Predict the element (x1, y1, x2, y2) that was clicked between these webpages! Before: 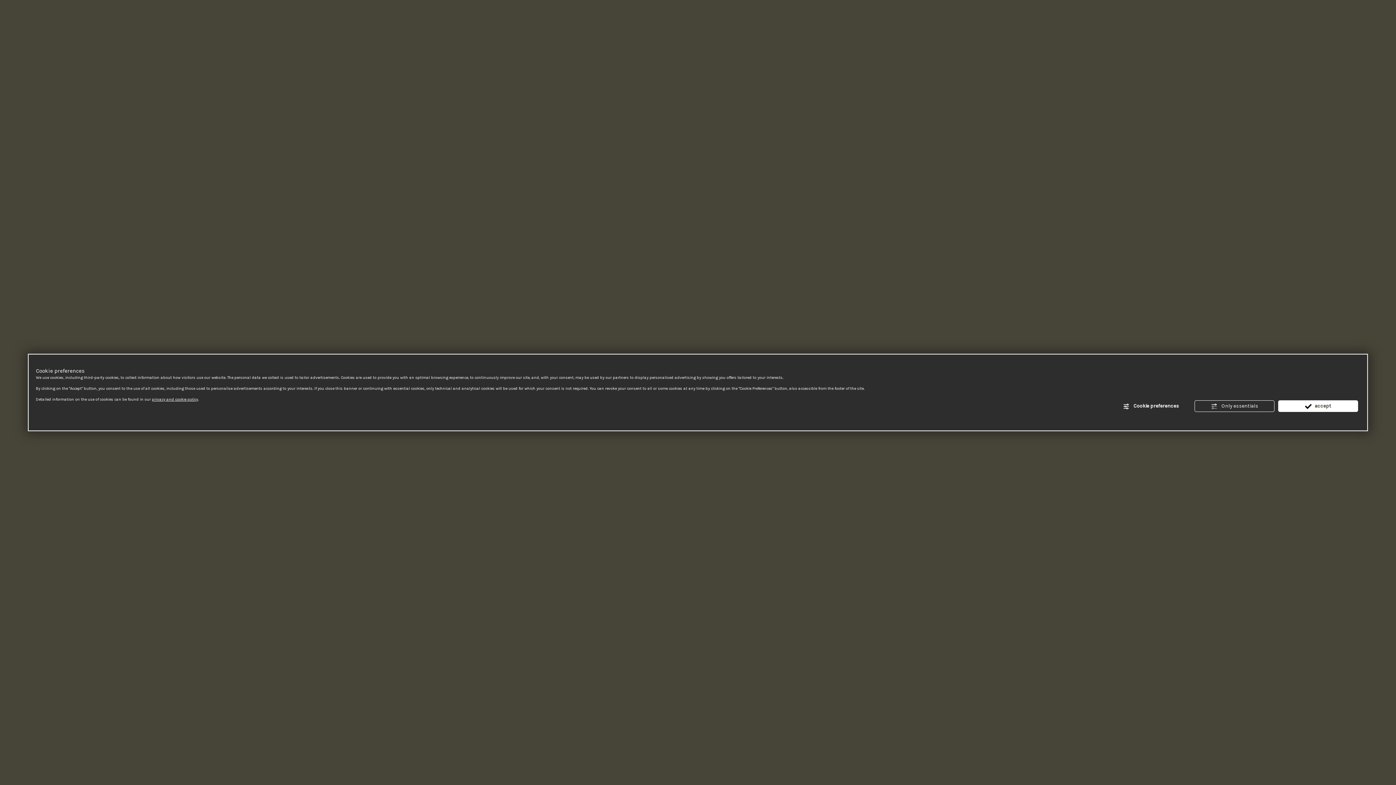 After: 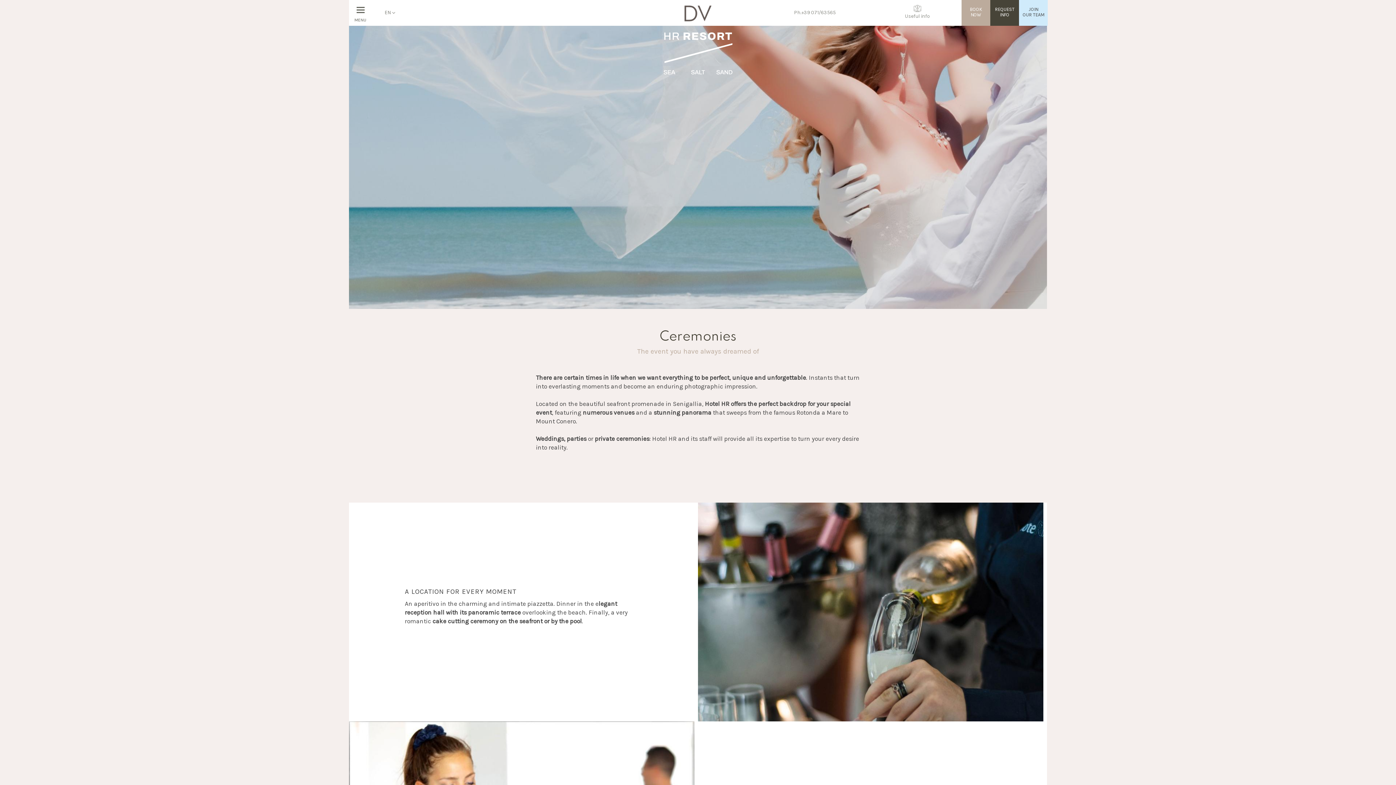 Action: bbox: (1278, 400, 1358, 412) label:  accept